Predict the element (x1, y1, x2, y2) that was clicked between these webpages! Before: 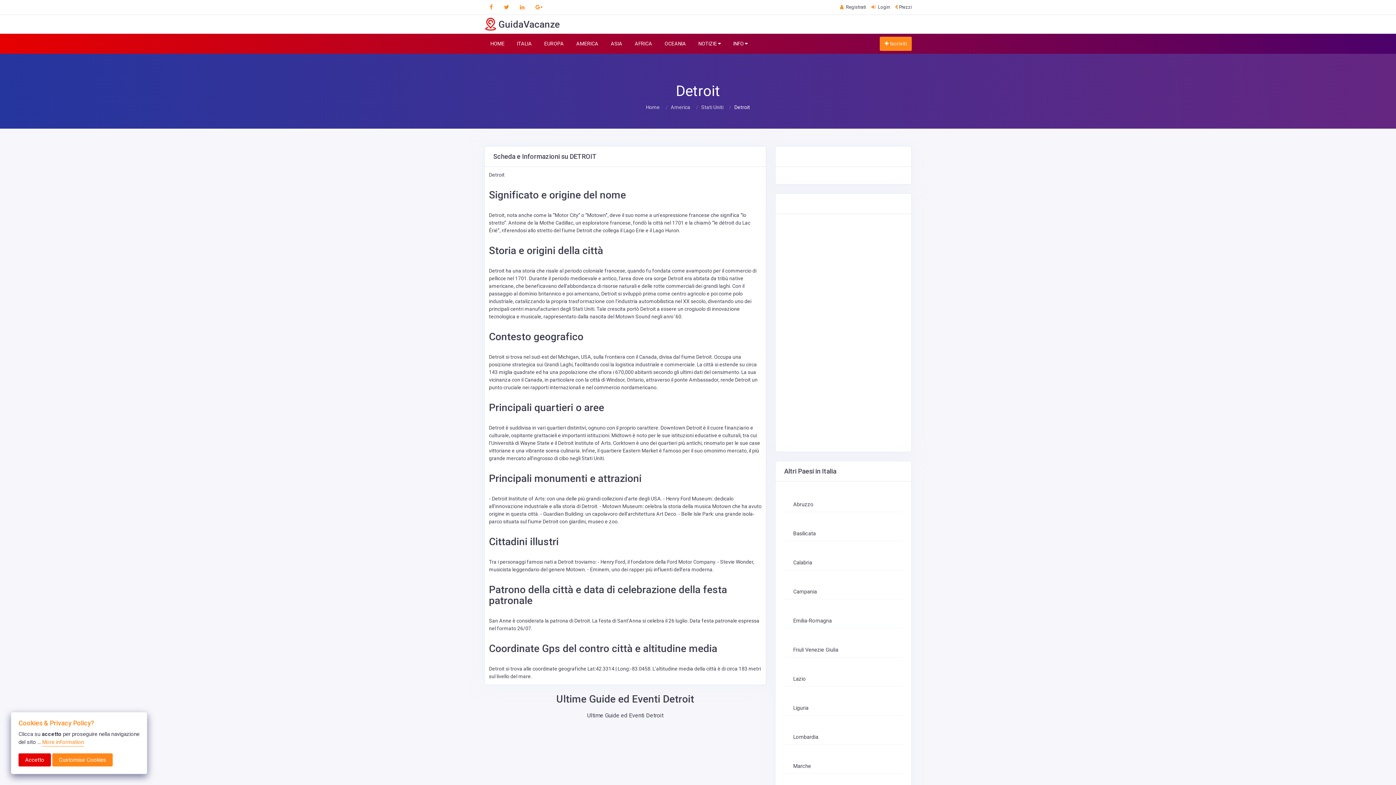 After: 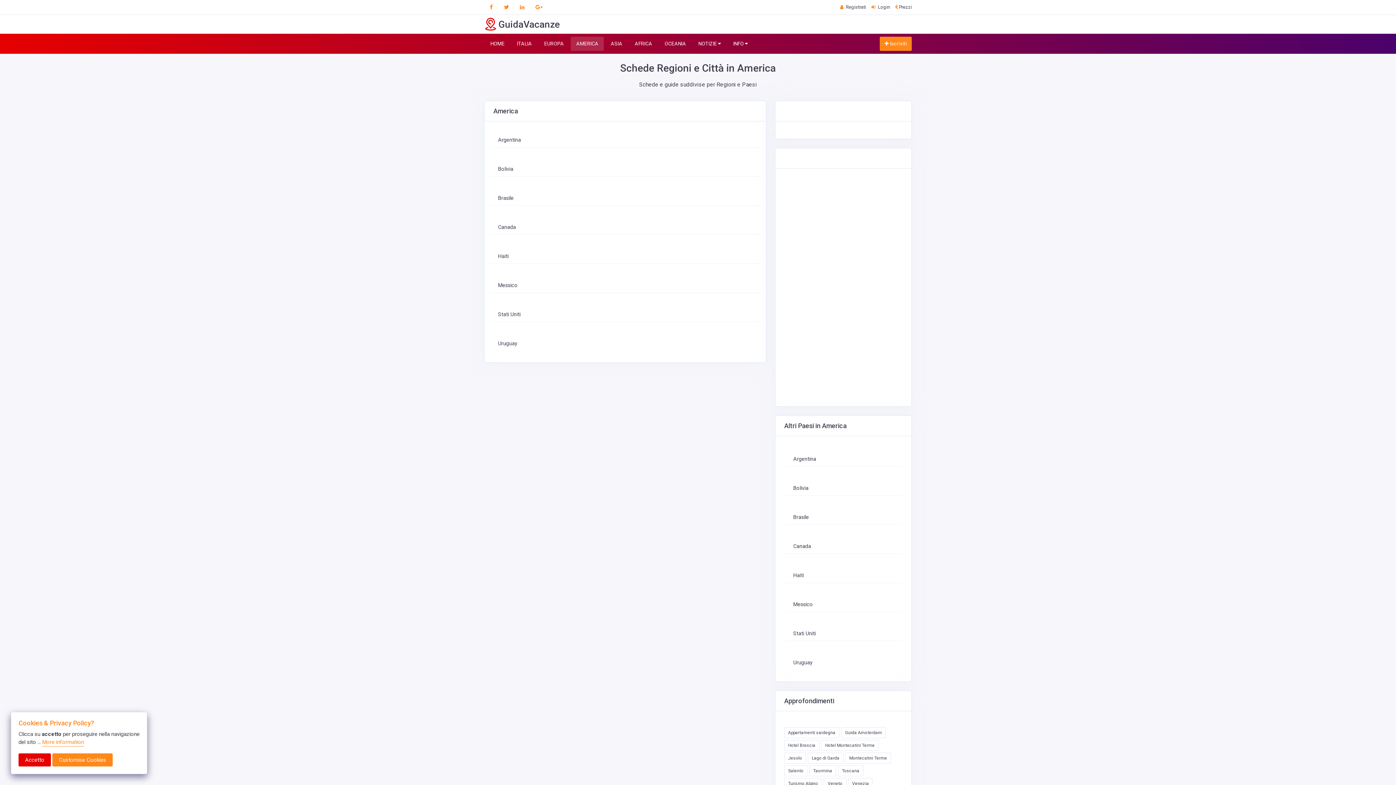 Action: label: America bbox: (670, 104, 690, 110)